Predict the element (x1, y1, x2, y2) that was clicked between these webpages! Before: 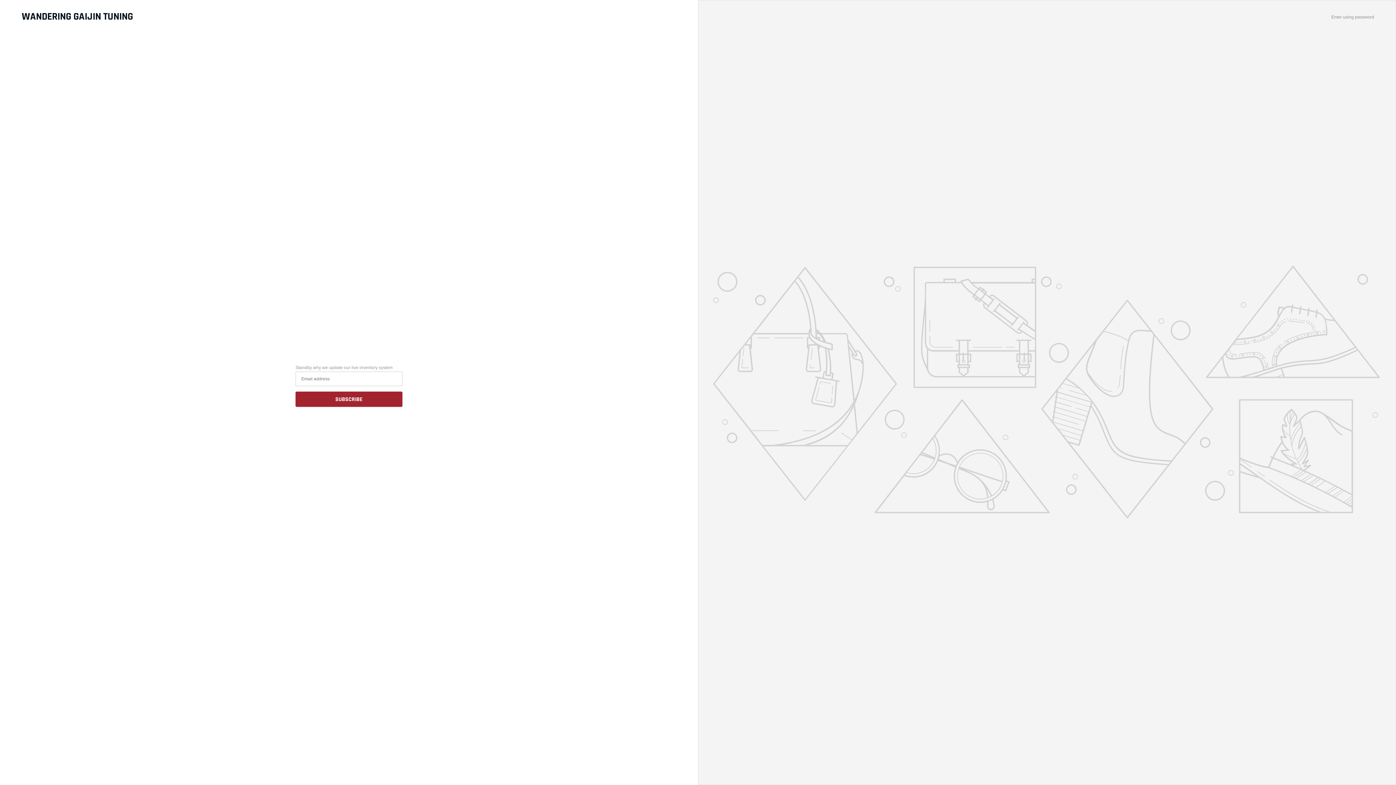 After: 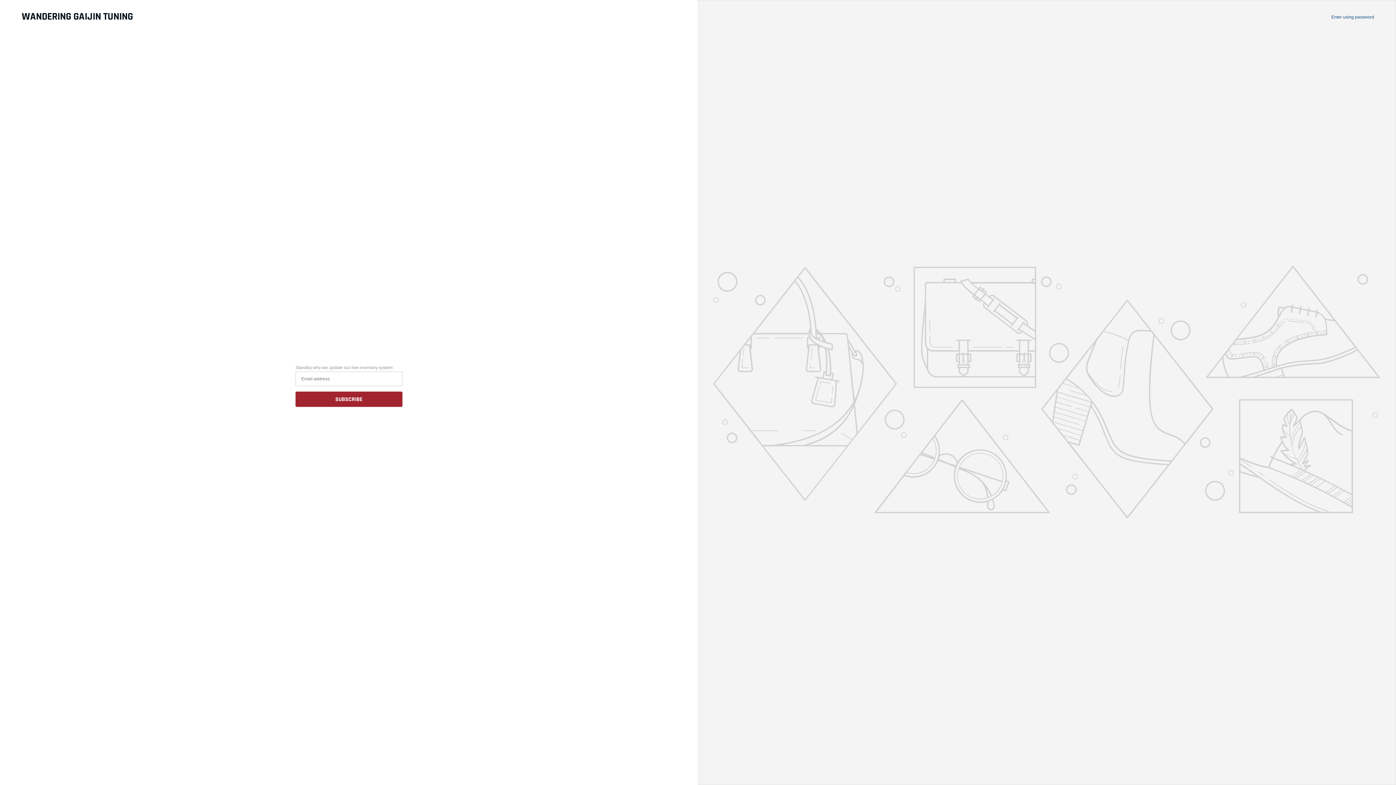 Action: label: Enter using password bbox: (1331, 14, 1374, 19)